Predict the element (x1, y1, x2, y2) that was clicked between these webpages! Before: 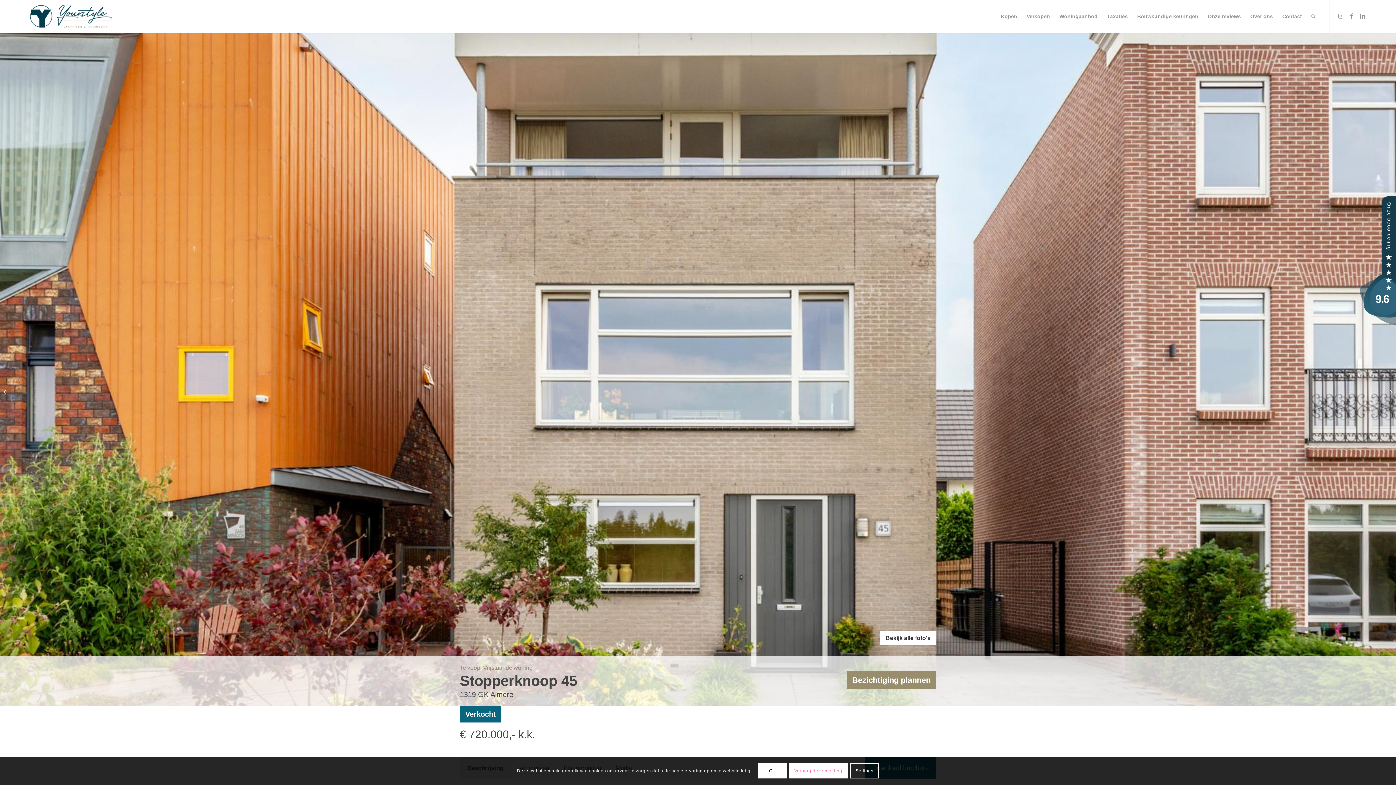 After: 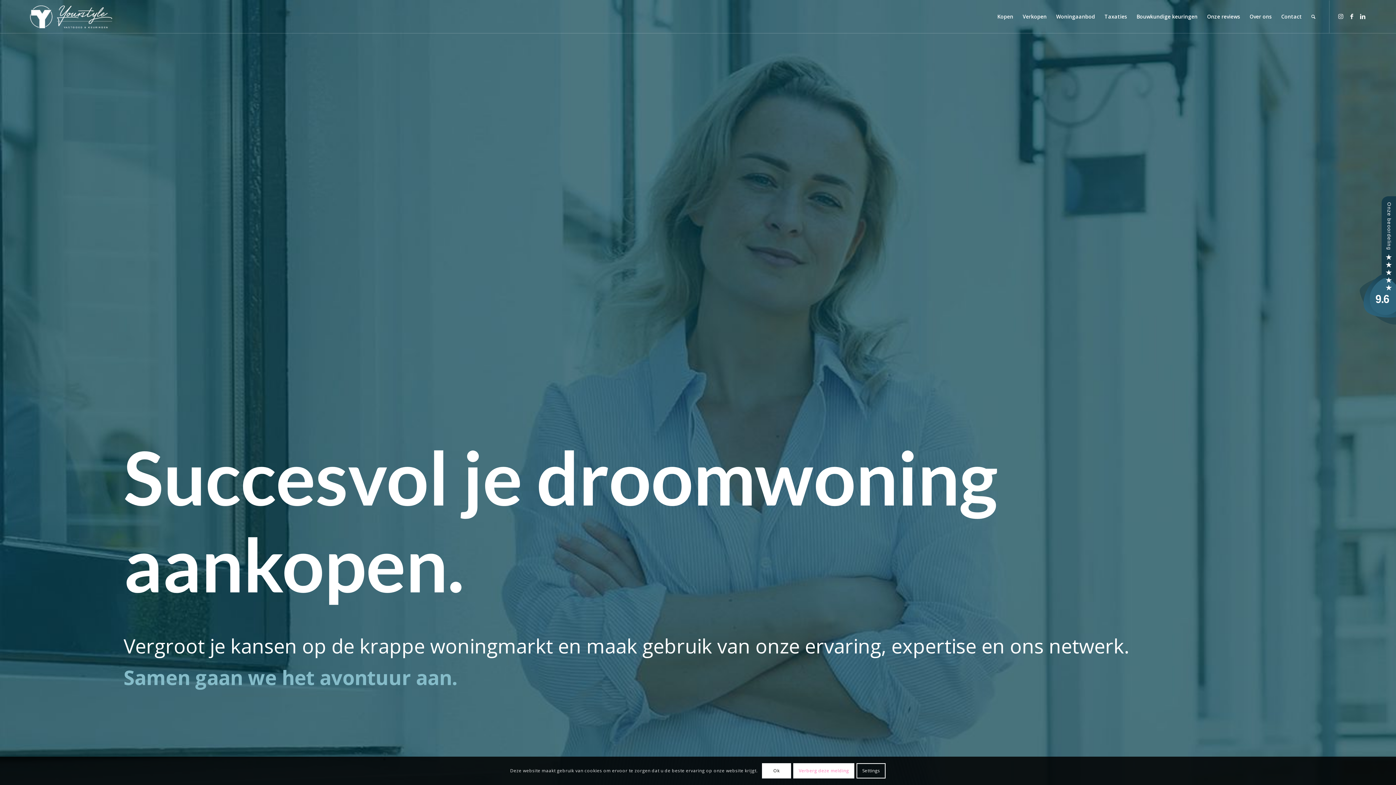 Action: bbox: (996, 0, 1022, 32) label: Kopen